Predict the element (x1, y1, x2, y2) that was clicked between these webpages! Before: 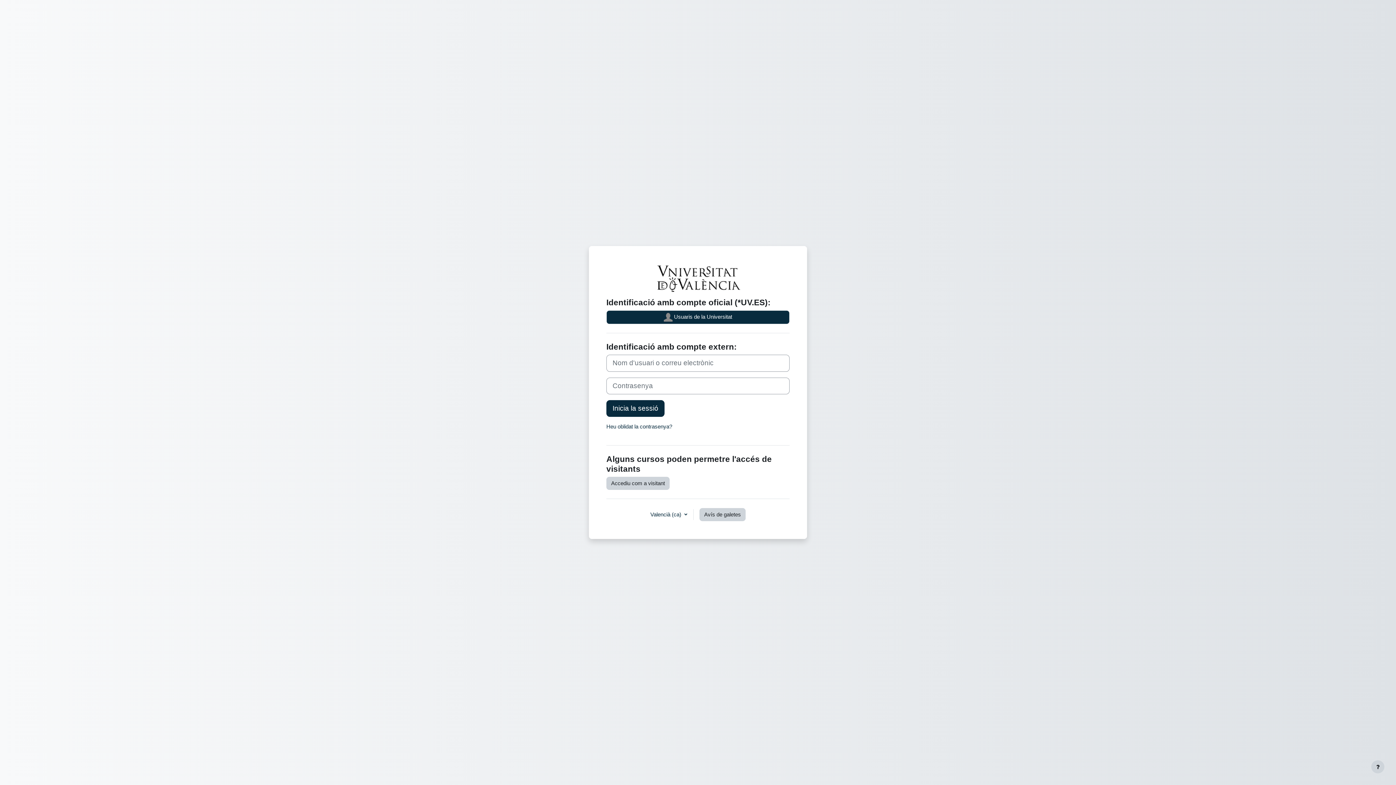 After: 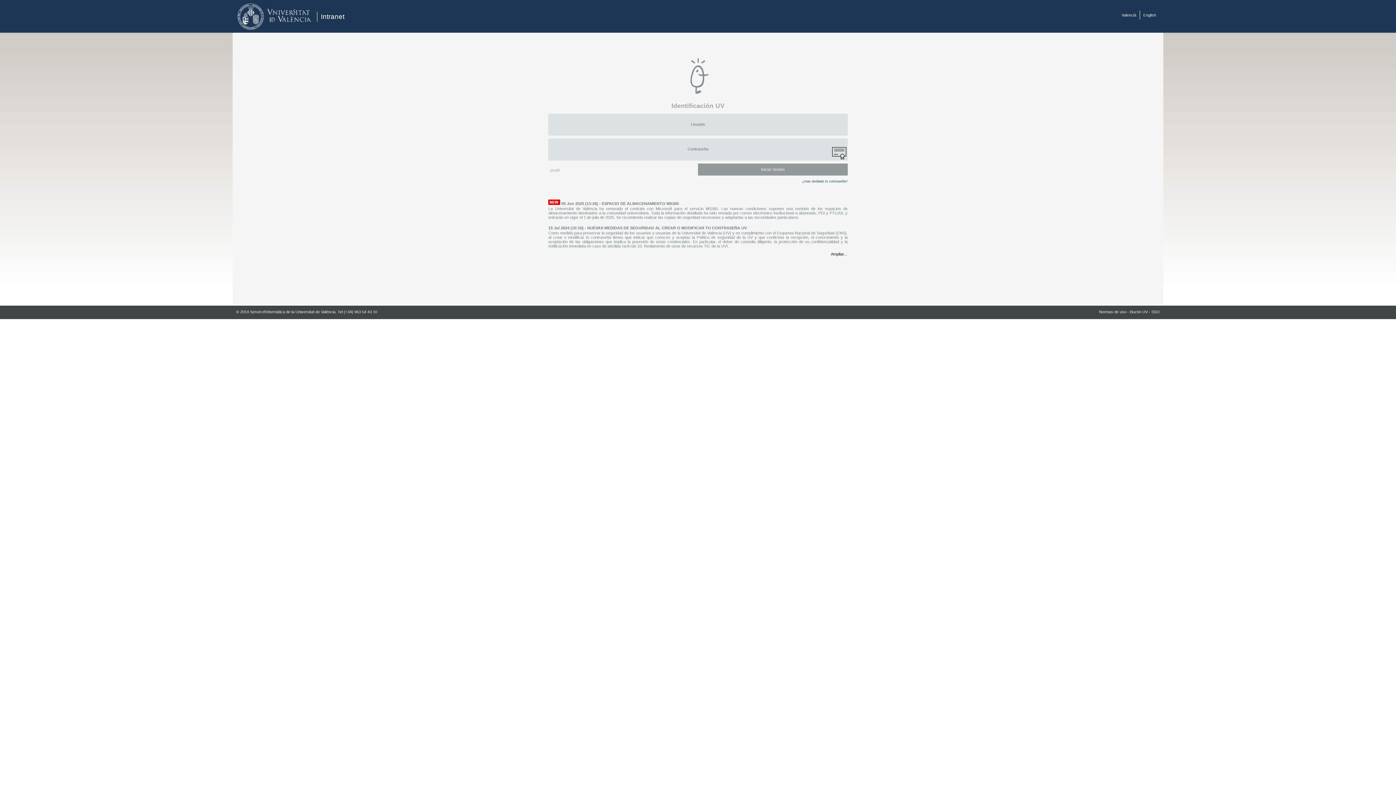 Action: bbox: (606, 310, 789, 324) label:  Usuaris de la Universitat